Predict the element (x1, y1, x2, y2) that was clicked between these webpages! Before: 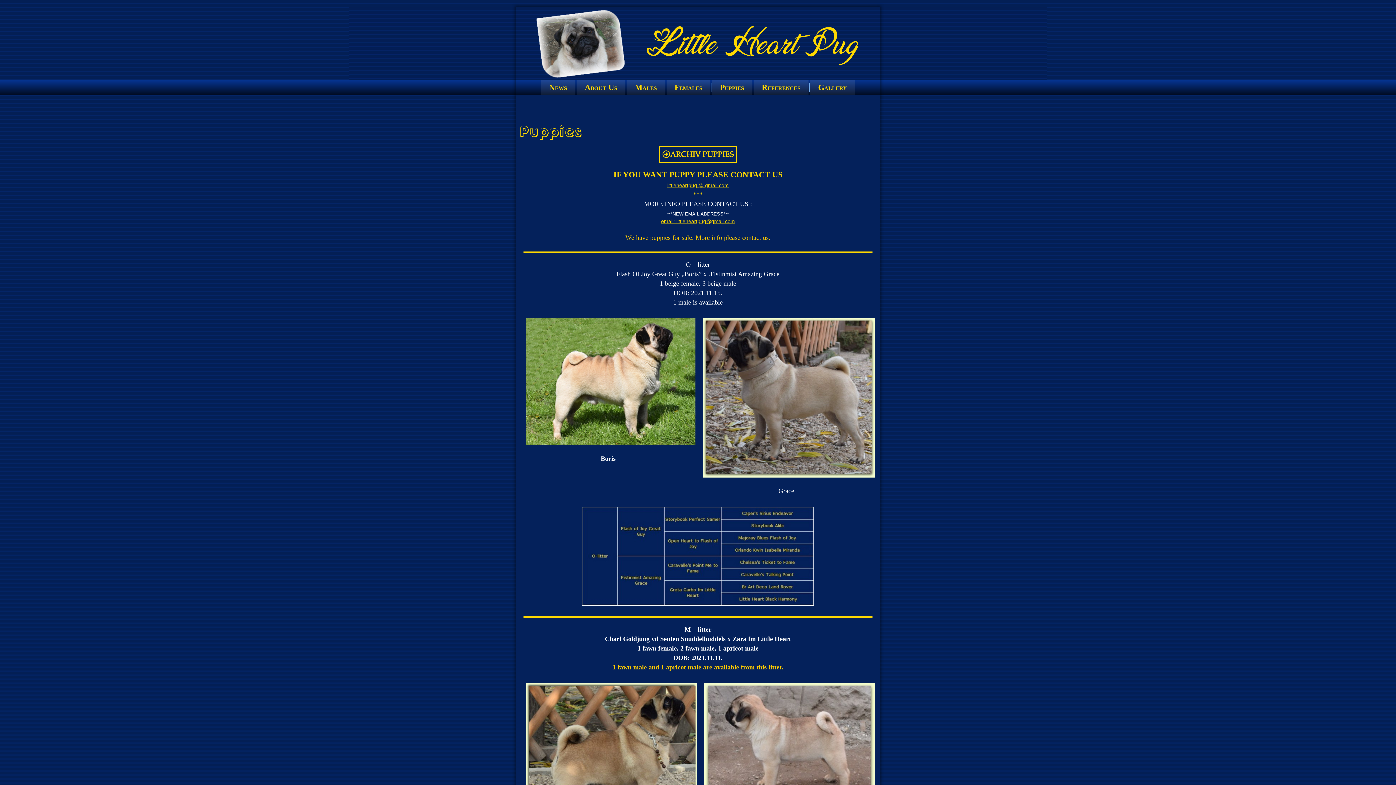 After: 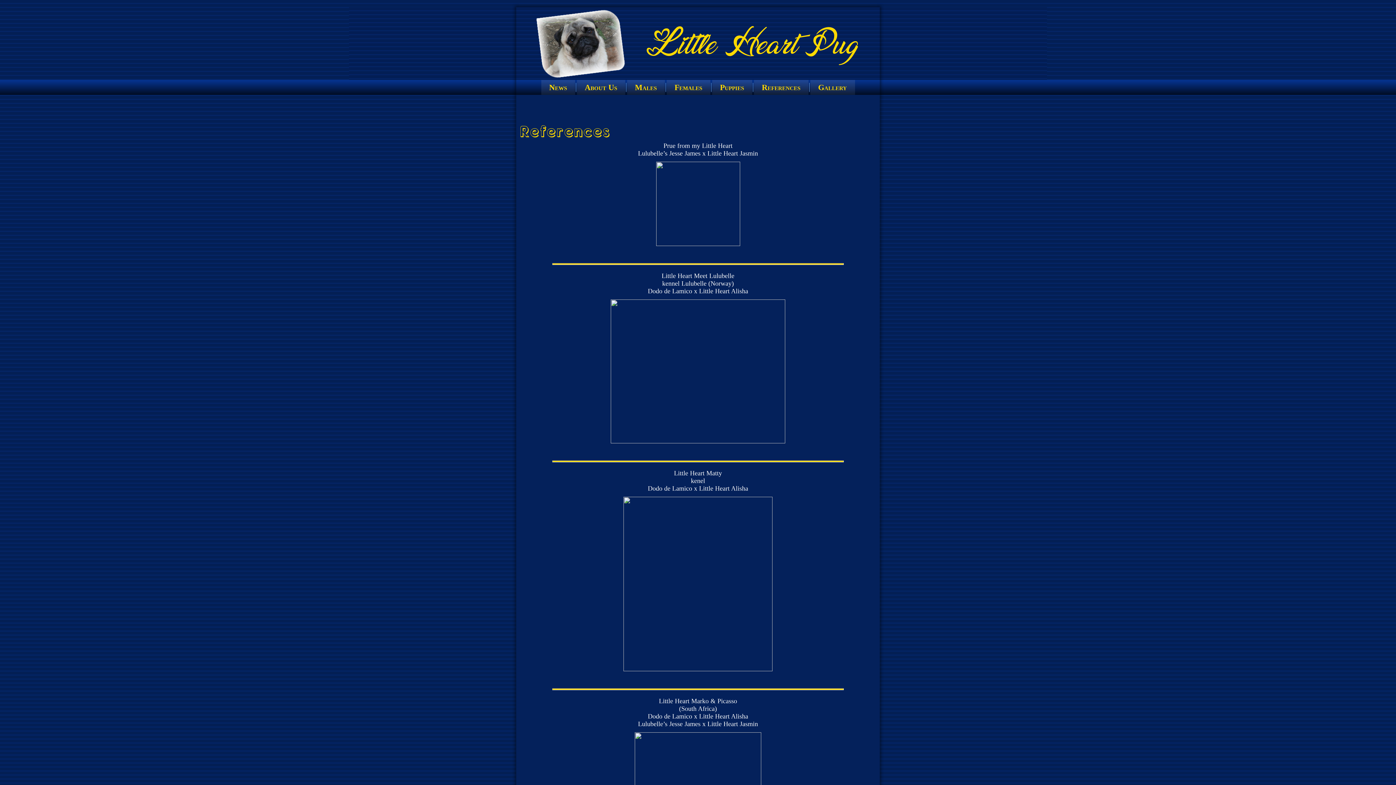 Action: bbox: (754, 80, 808, 94) label: References